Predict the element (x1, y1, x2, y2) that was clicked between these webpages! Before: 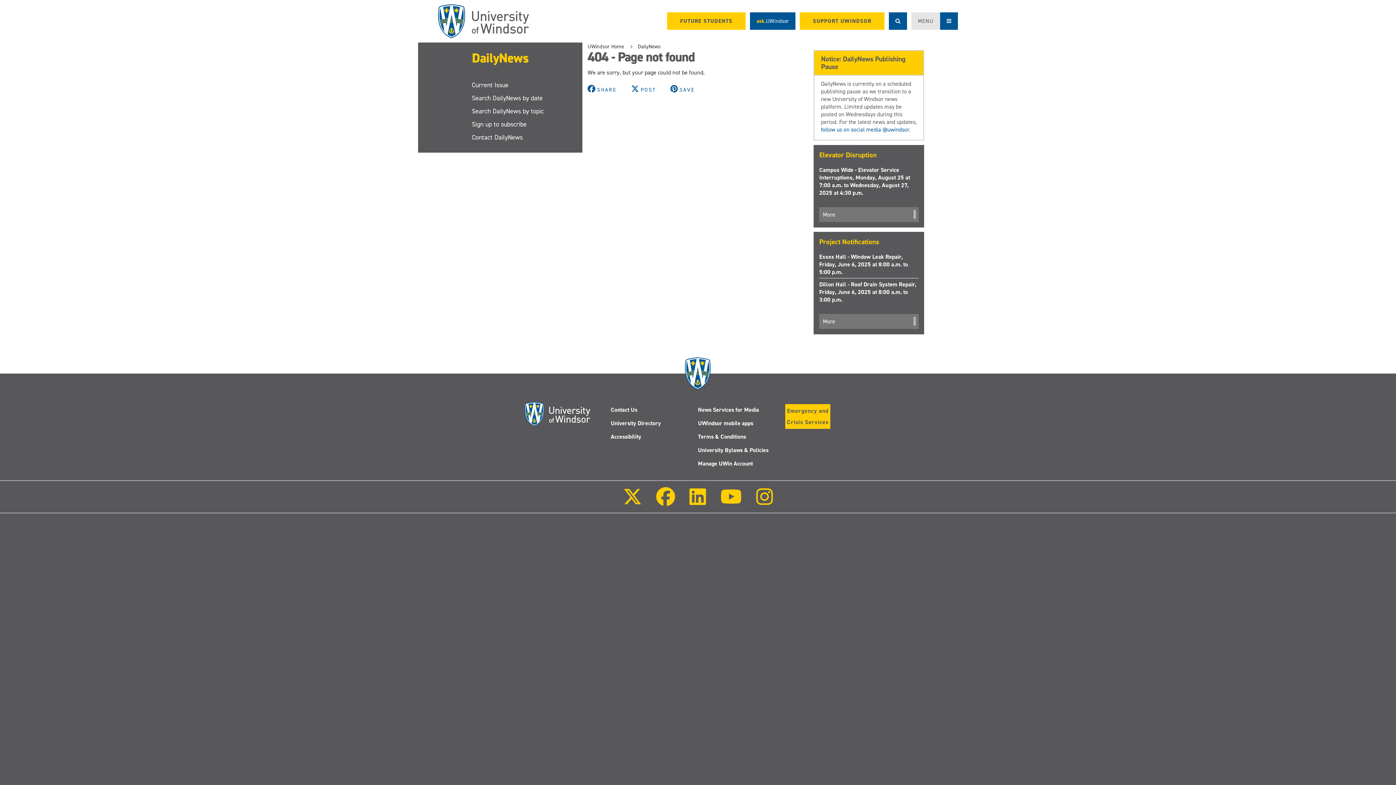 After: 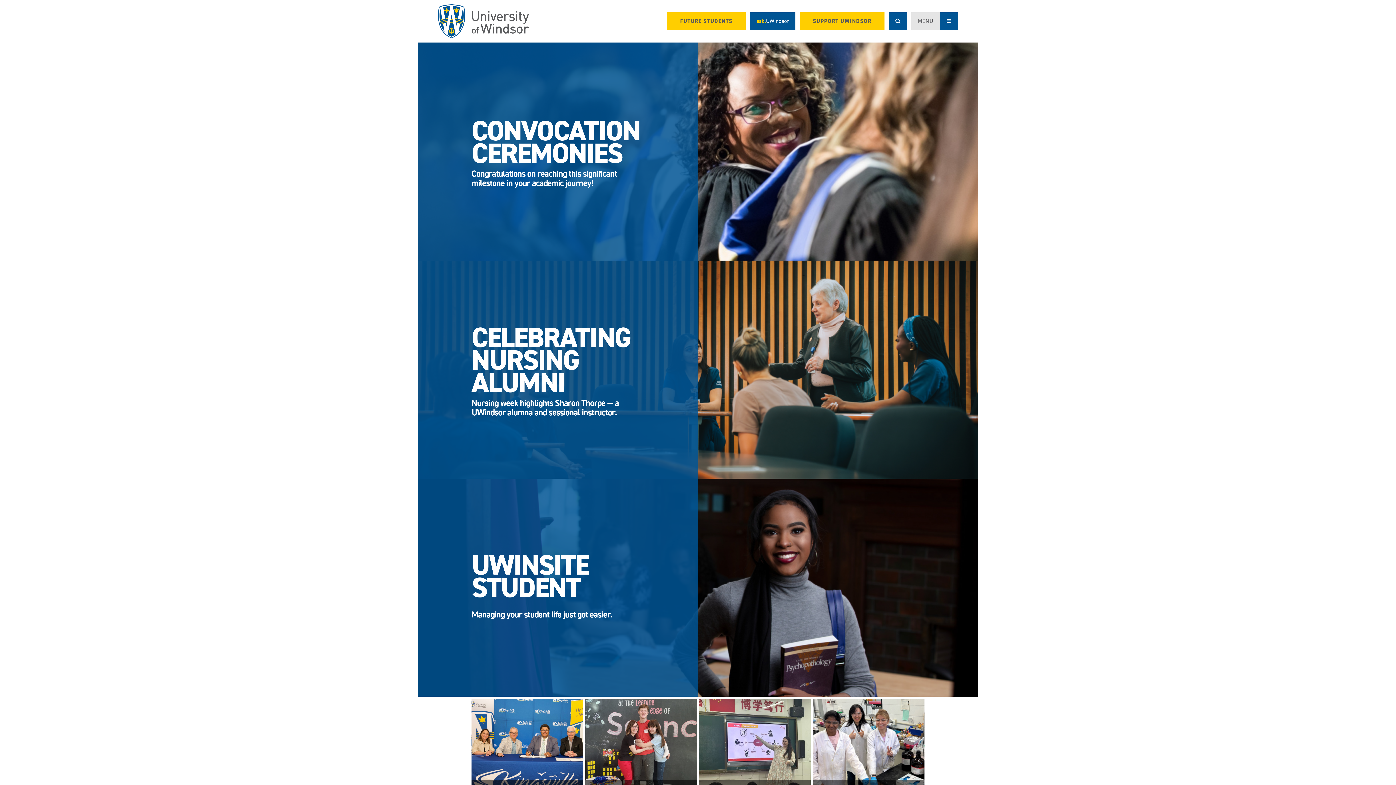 Action: bbox: (587, 42, 624, 50) label: UWindsor Home